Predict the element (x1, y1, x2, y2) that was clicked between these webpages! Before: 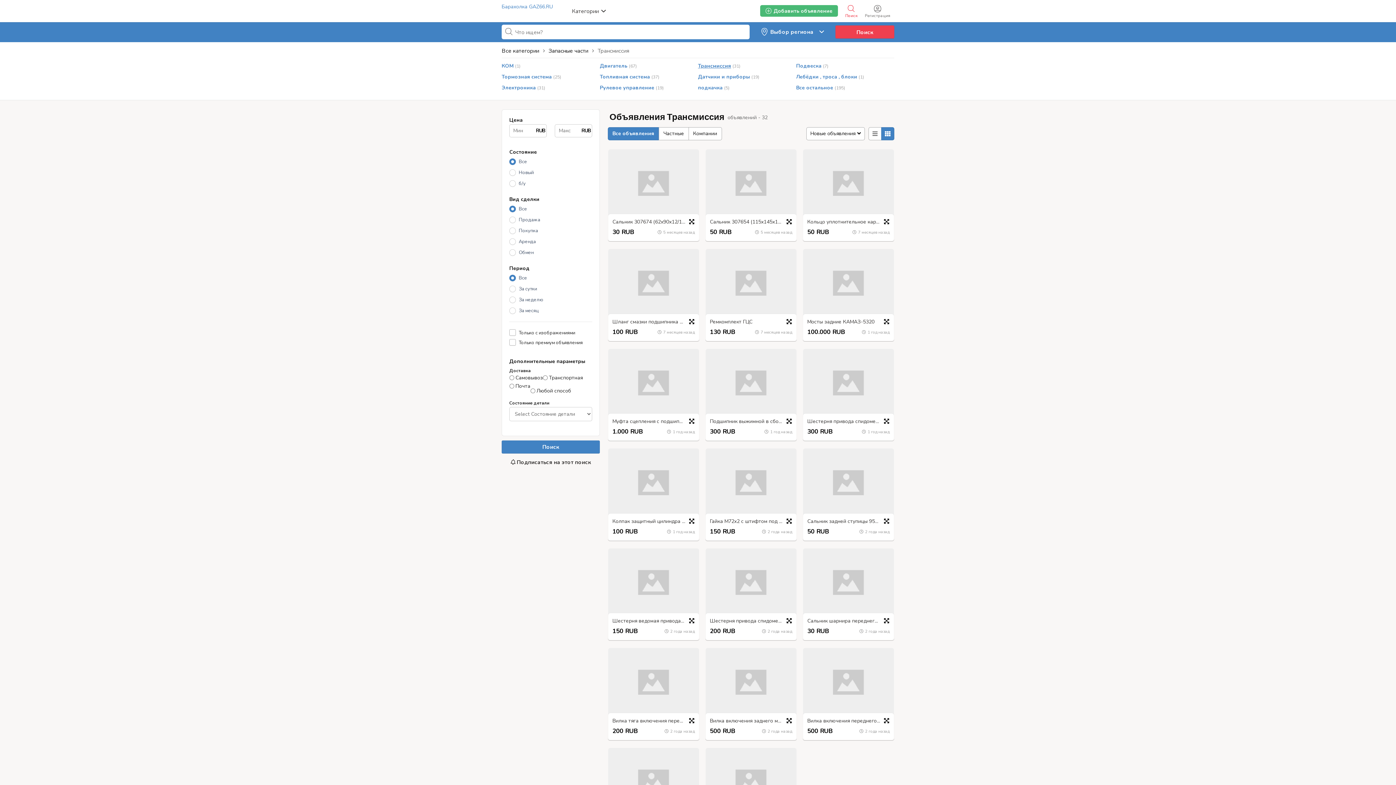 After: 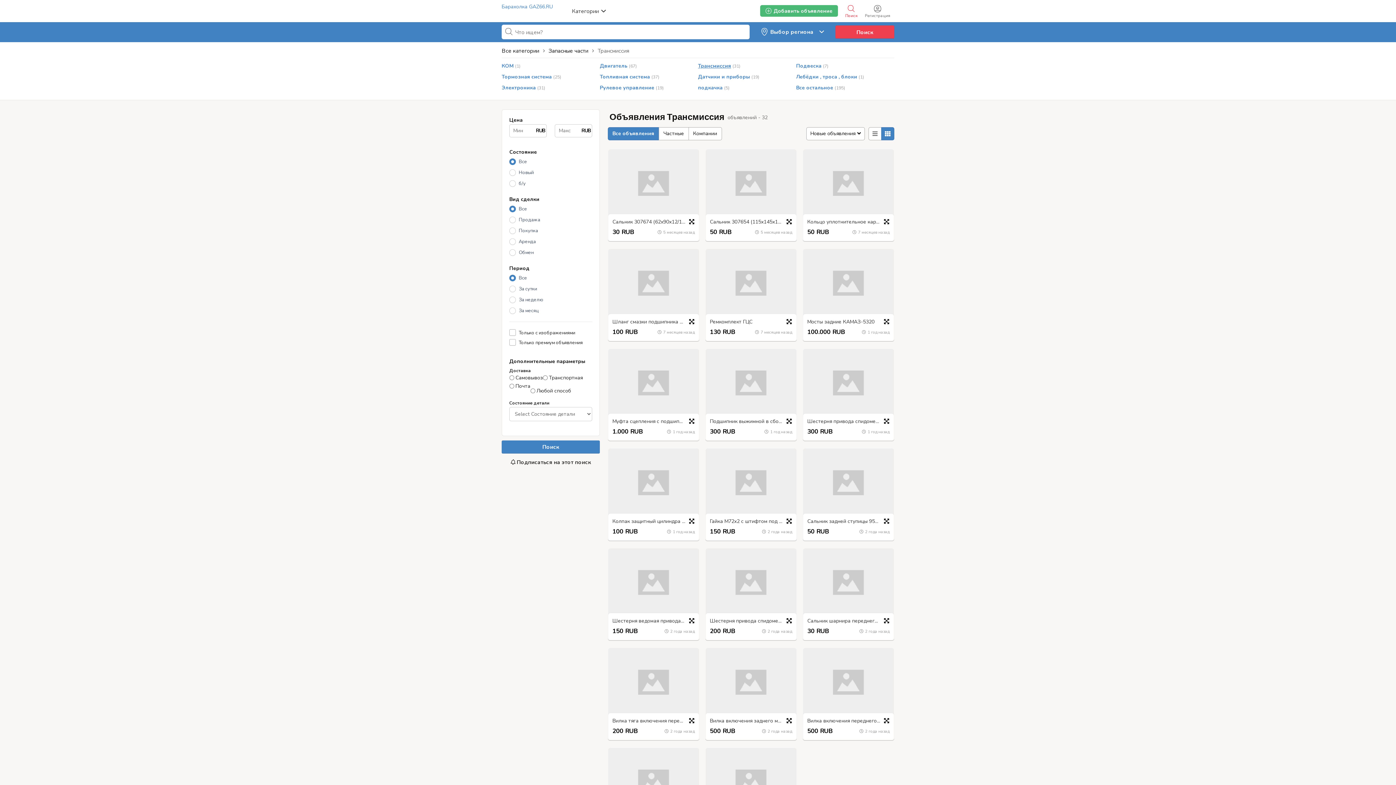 Action: bbox: (835, 25, 894, 38) label: Поиск